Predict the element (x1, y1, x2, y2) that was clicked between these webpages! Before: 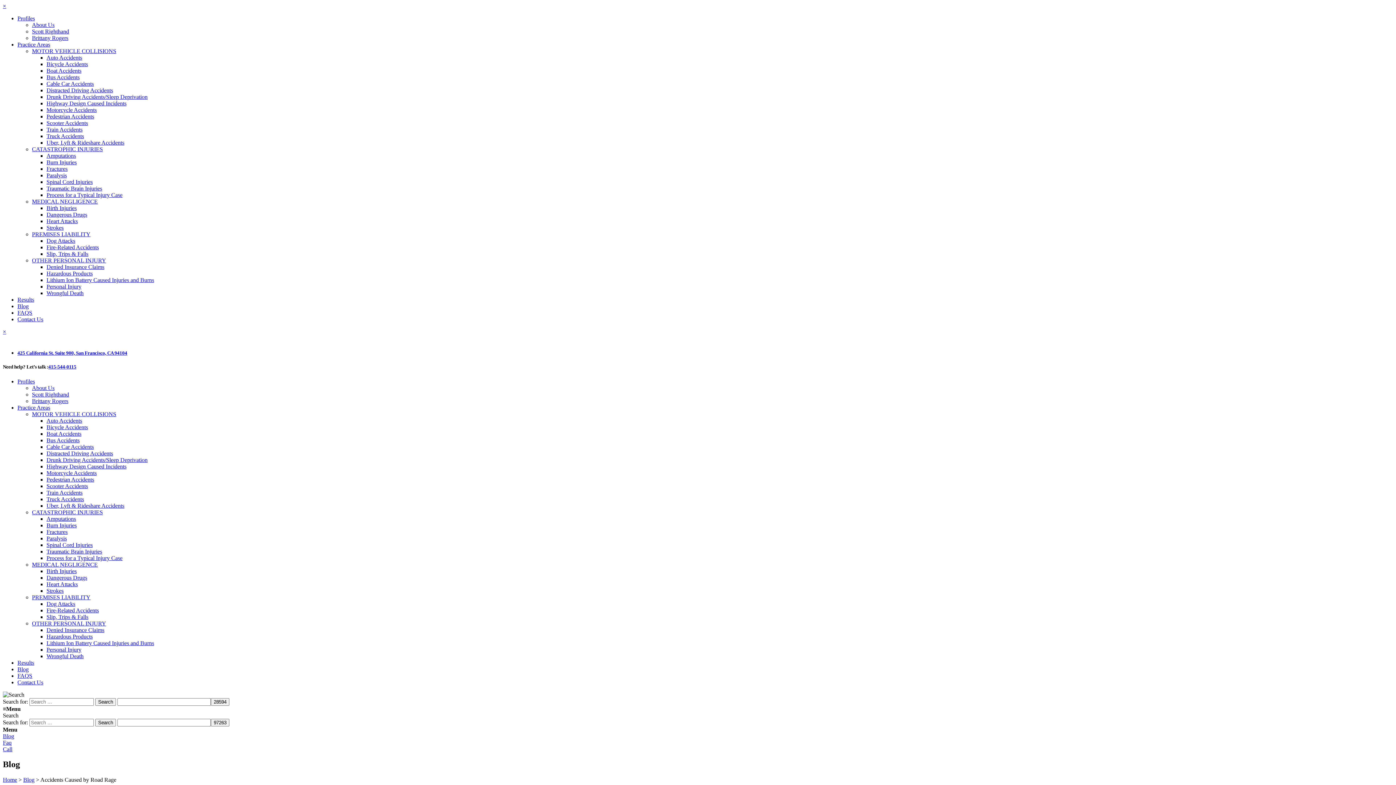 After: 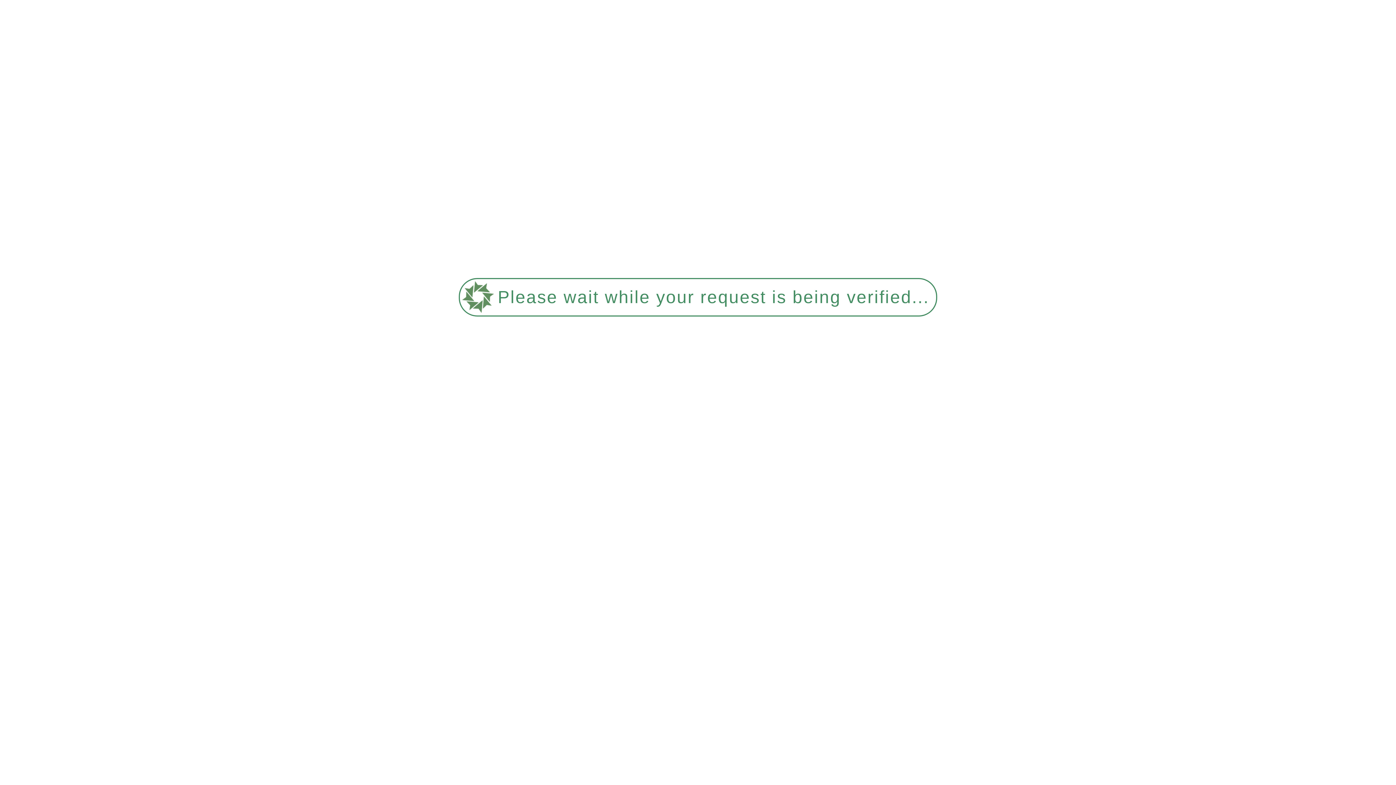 Action: bbox: (46, 600, 75, 607) label: Dog Attacks